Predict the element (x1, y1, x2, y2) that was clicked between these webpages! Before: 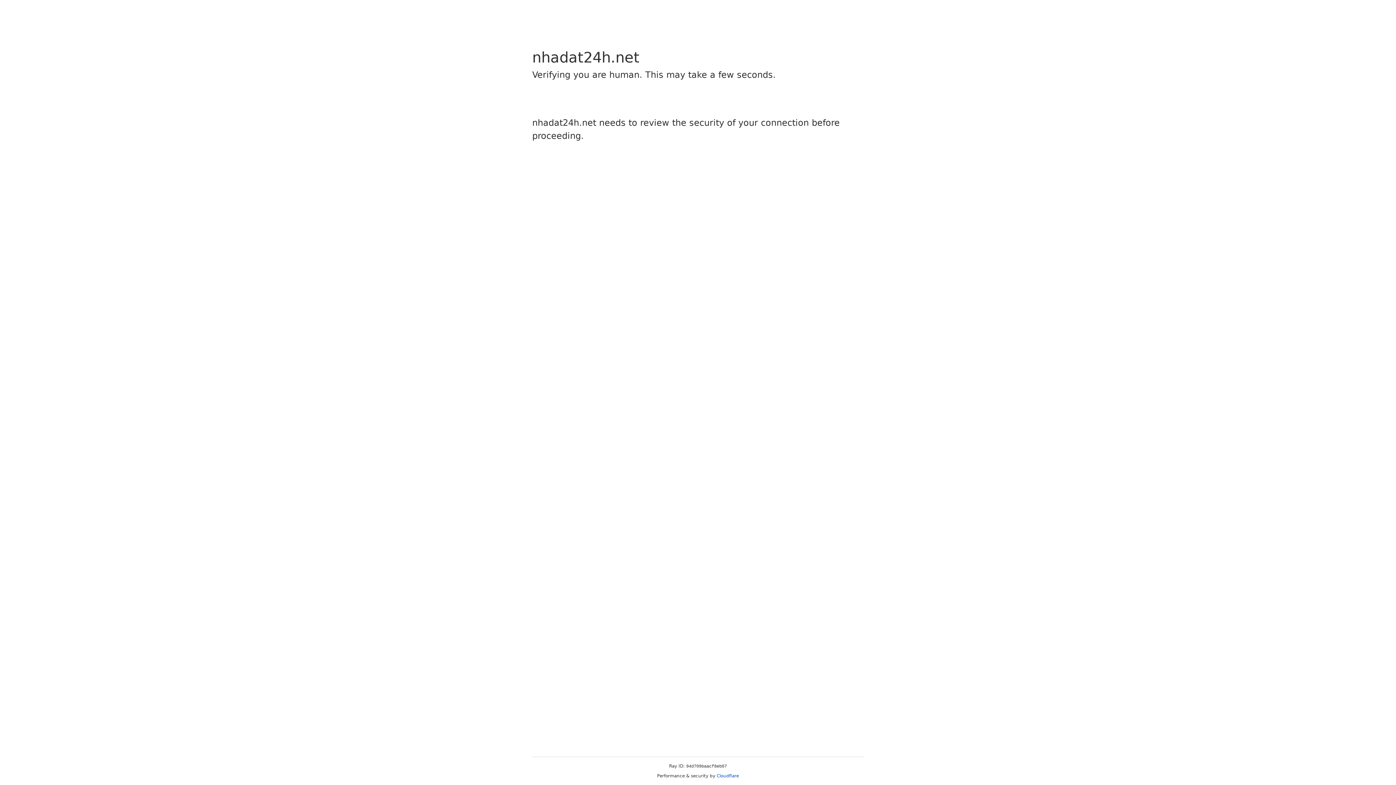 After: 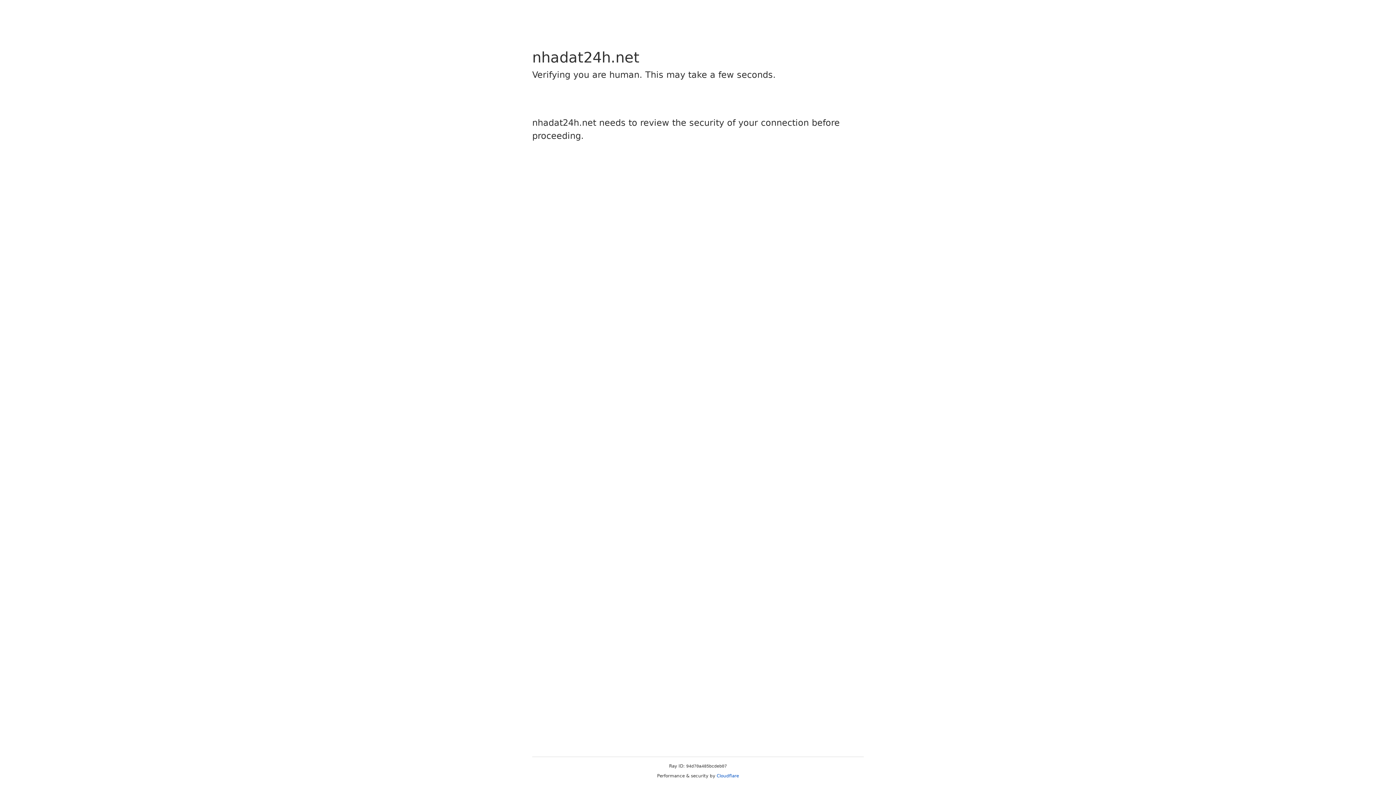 Action: label: Cloudflare bbox: (716, 773, 739, 778)